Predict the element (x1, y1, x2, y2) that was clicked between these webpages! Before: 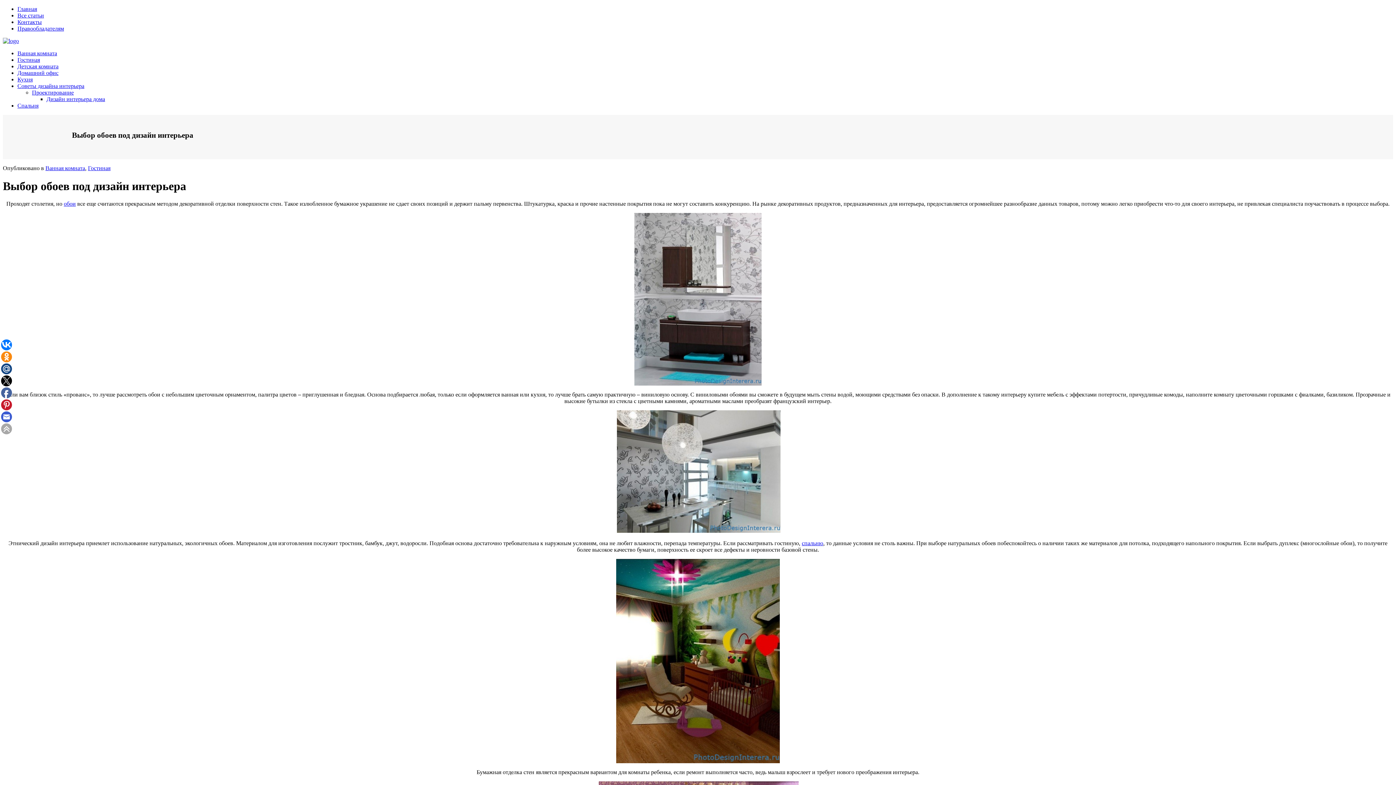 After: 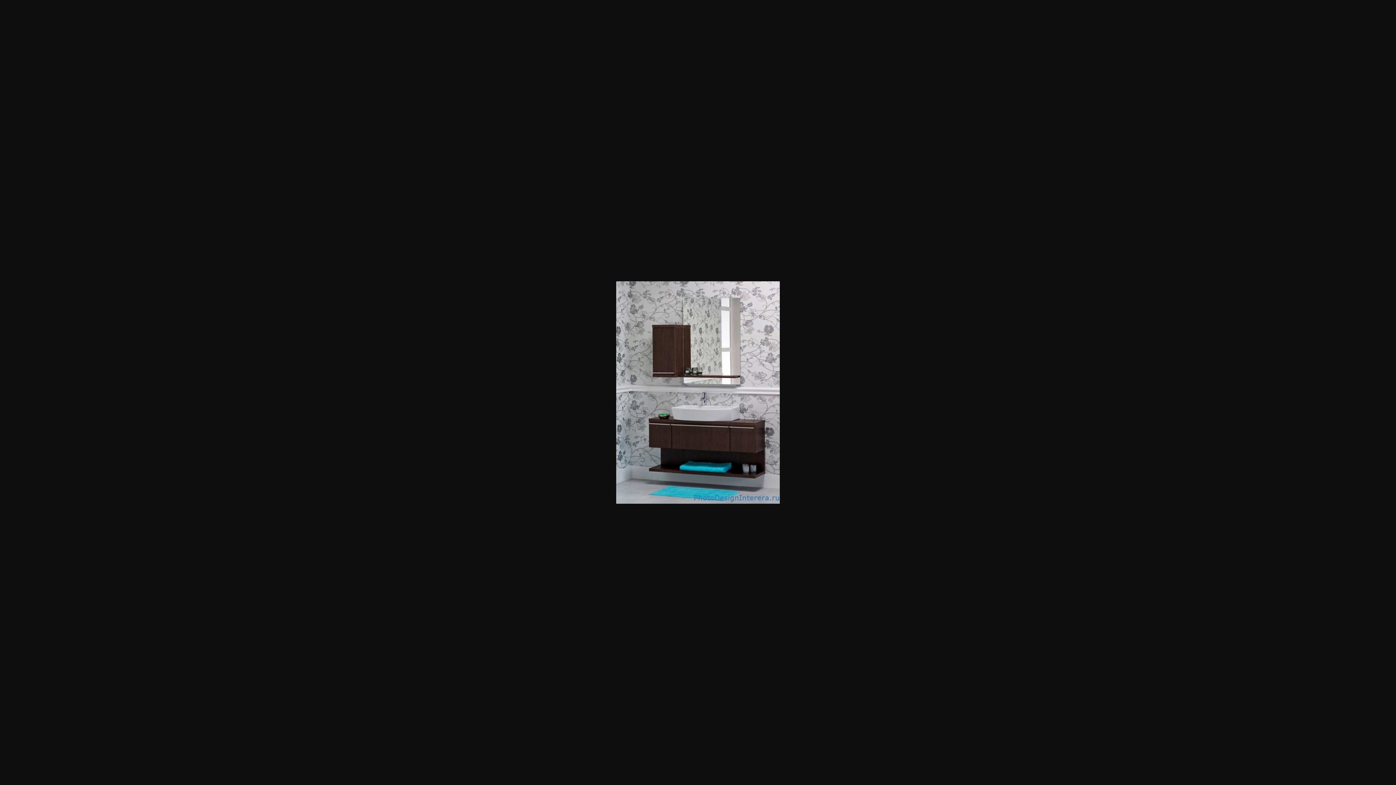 Action: bbox: (634, 380, 761, 386)